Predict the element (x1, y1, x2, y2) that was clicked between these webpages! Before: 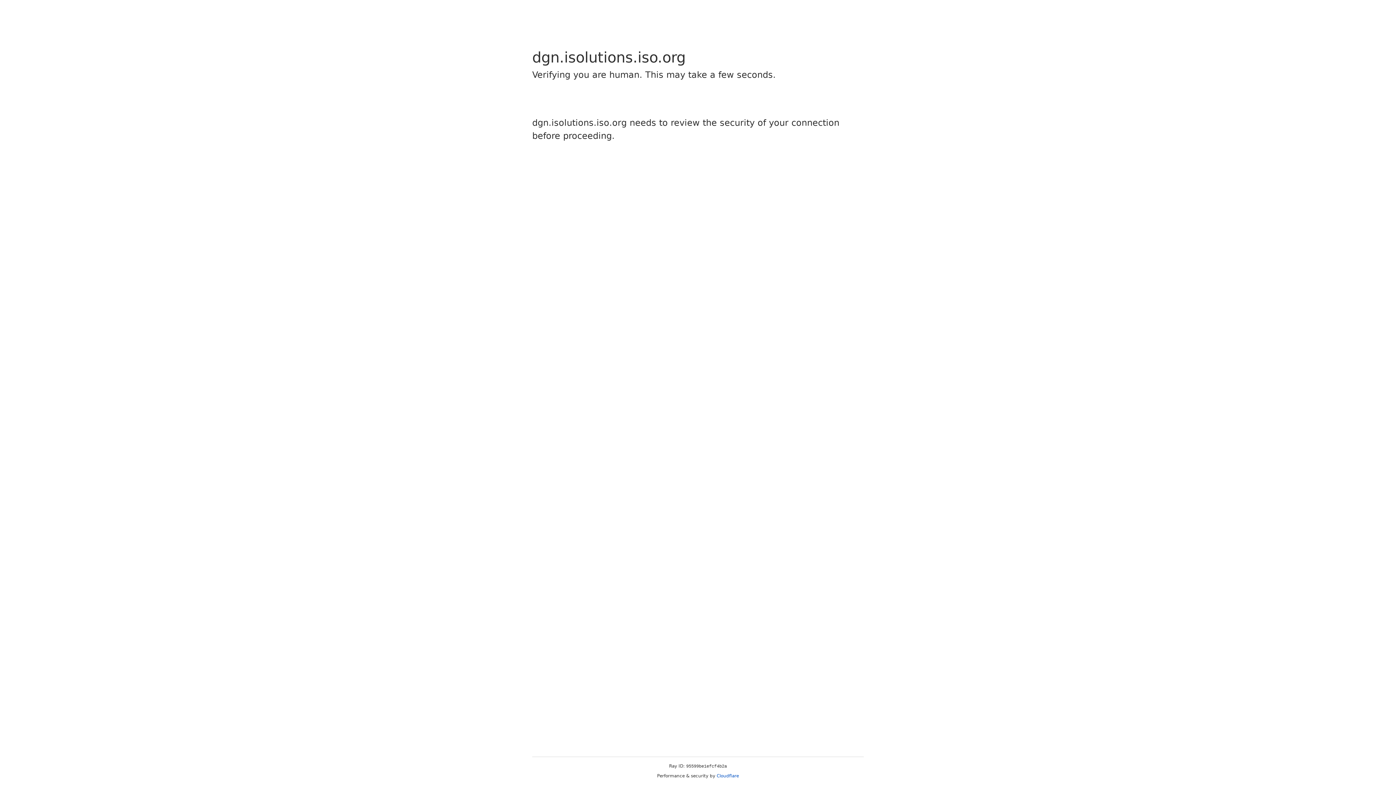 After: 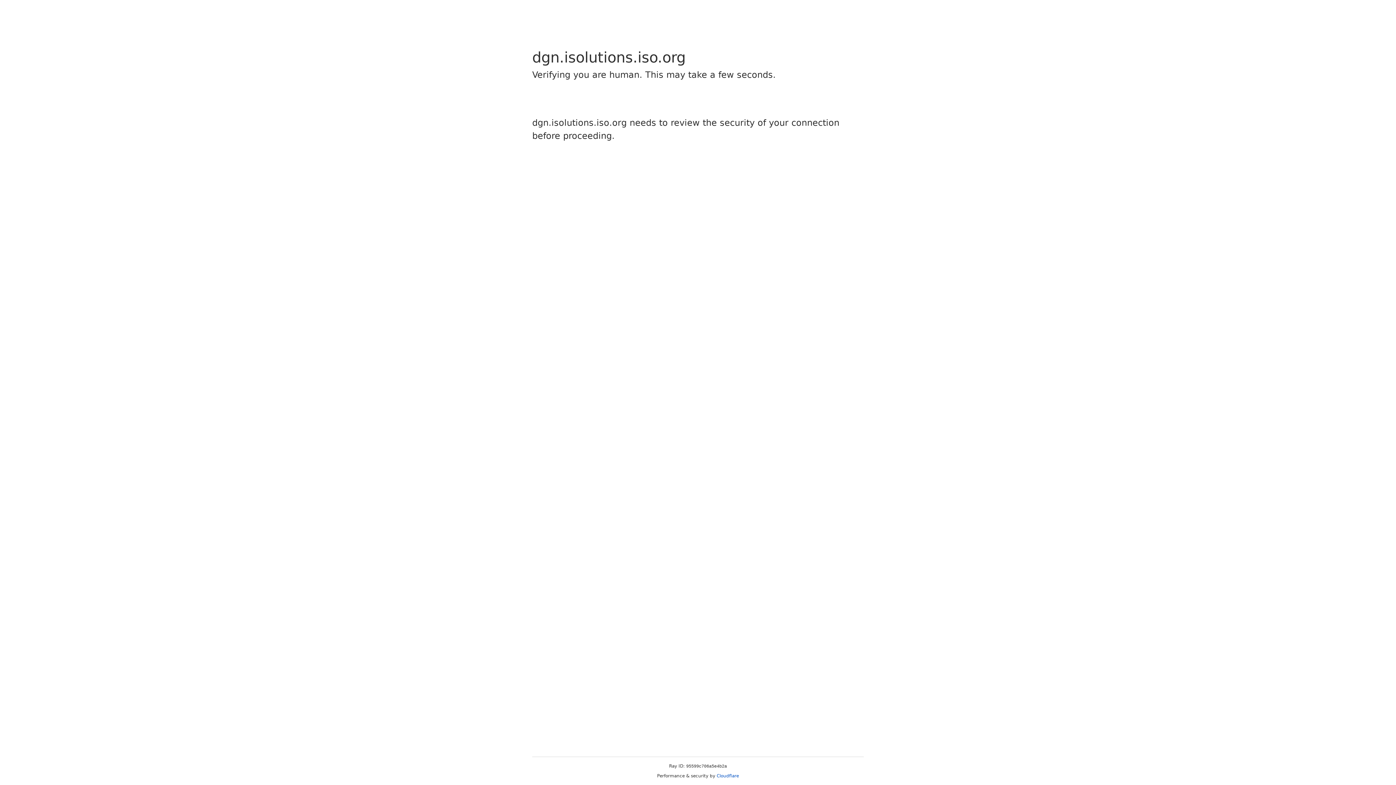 Action: bbox: (716, 773, 739, 778) label: Cloudflare